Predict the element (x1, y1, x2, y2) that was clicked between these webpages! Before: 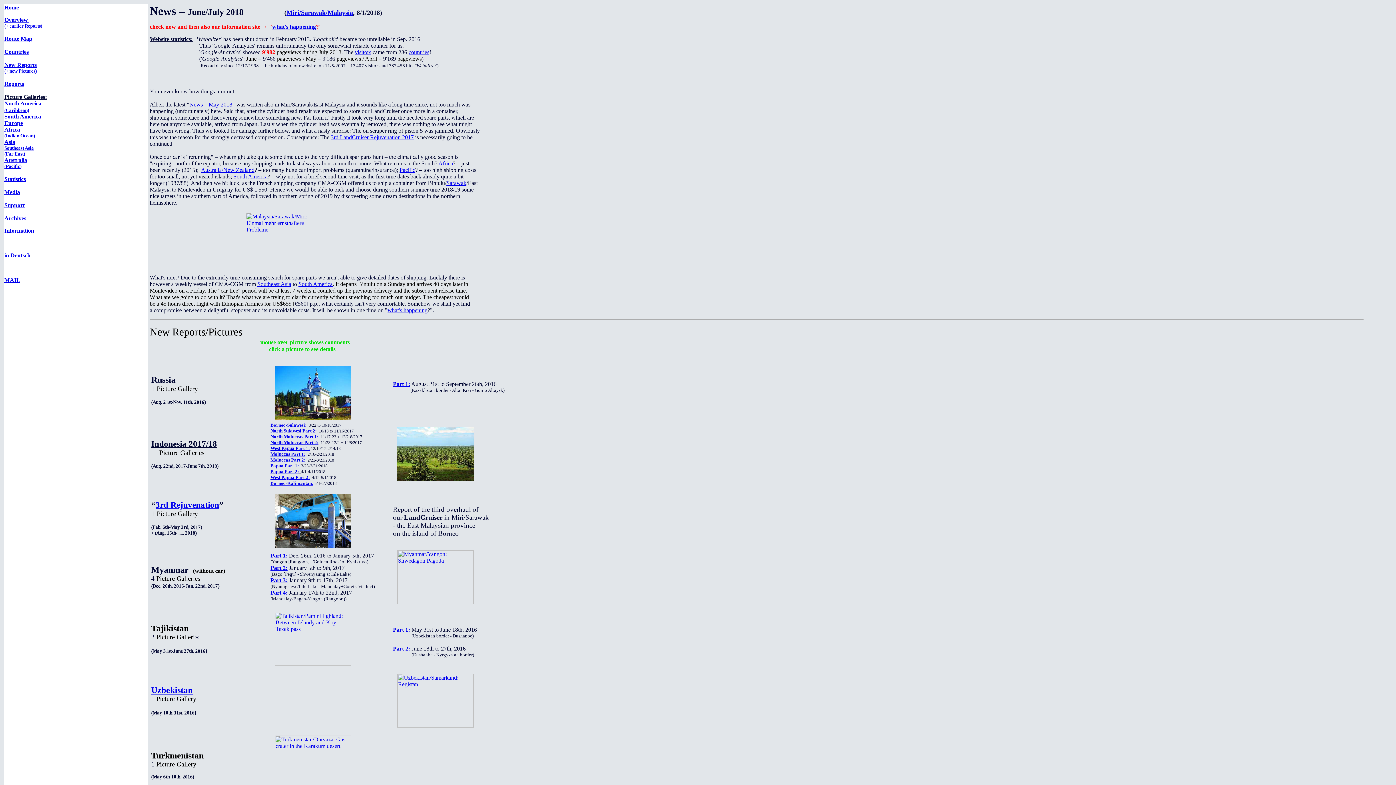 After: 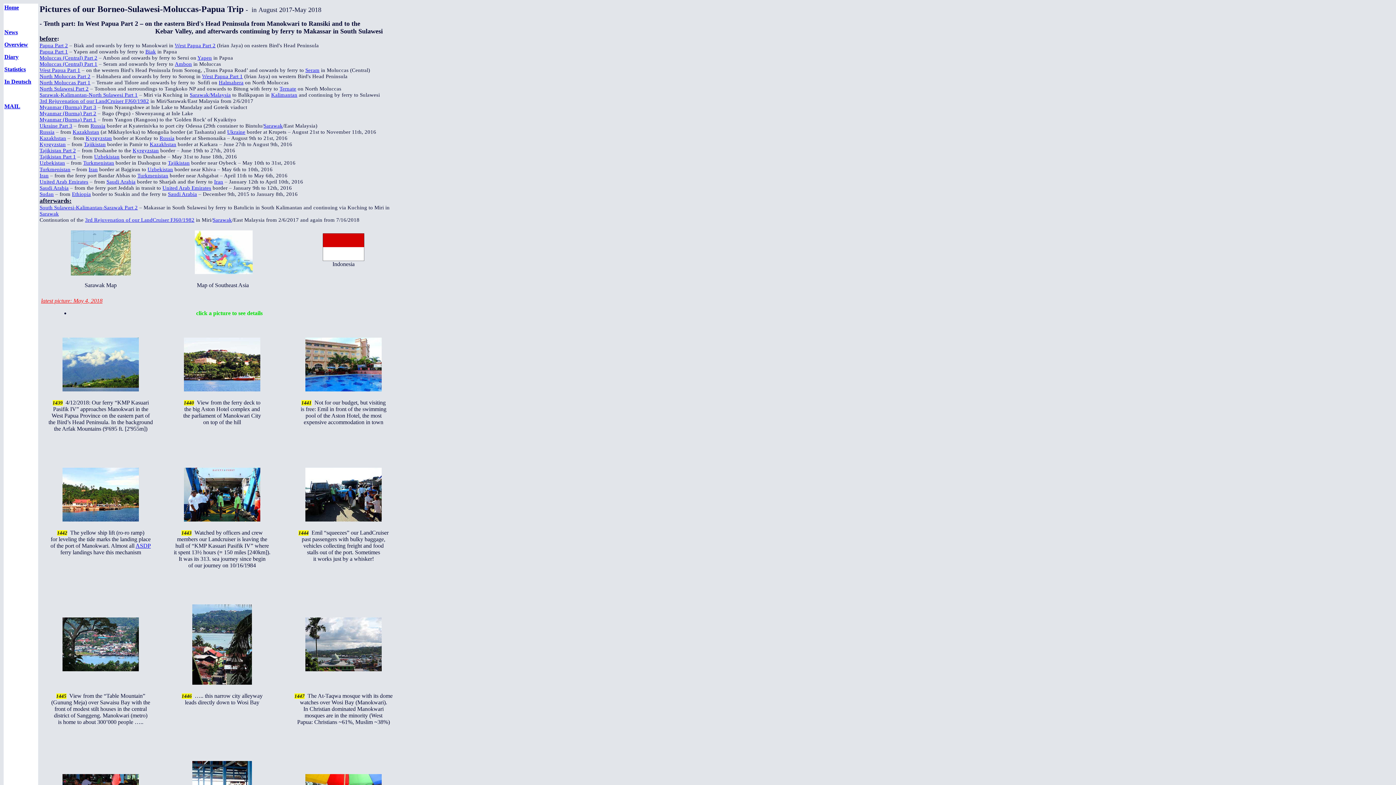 Action: bbox: (270, 474, 309, 480) label: West Papua Part 2: